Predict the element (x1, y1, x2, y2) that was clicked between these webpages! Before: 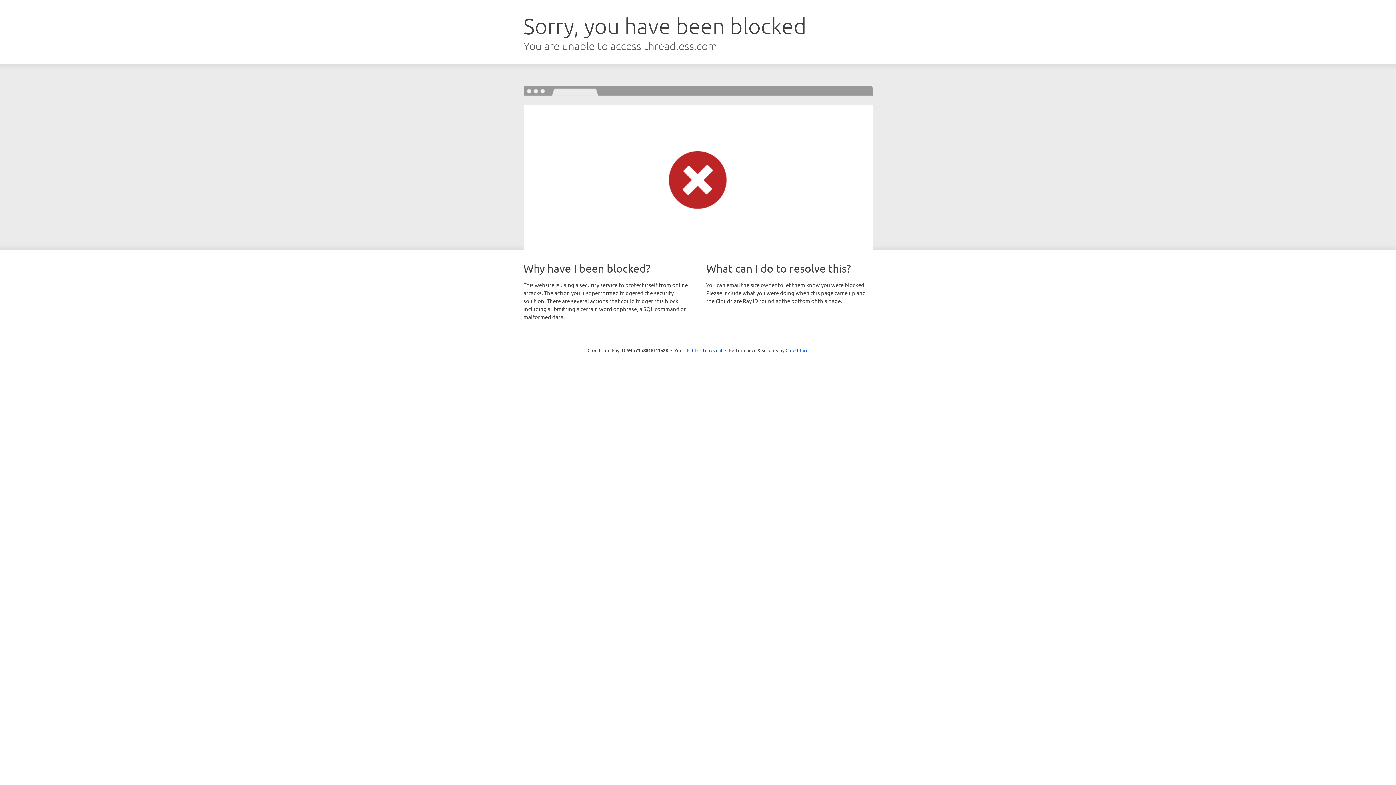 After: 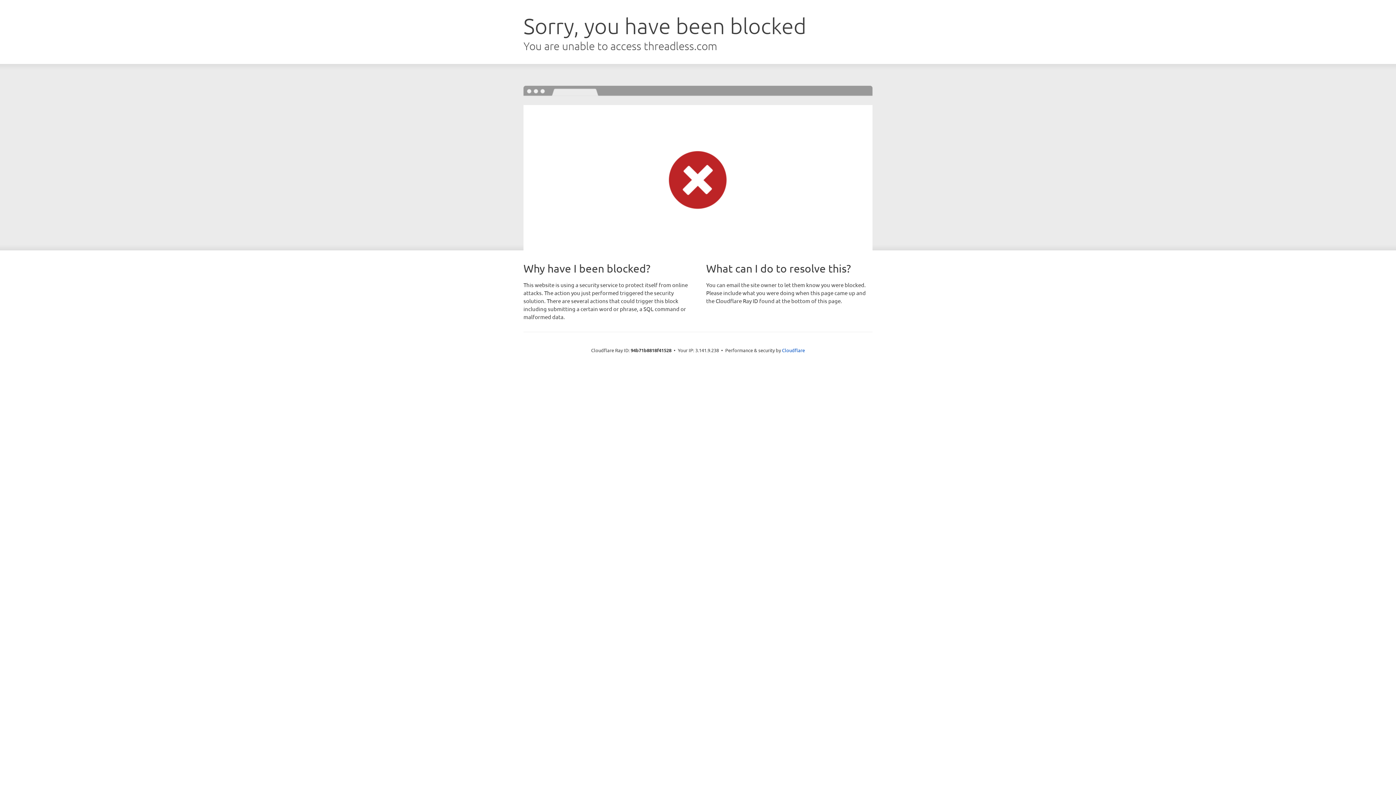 Action: label: Click to reveal bbox: (692, 346, 722, 353)